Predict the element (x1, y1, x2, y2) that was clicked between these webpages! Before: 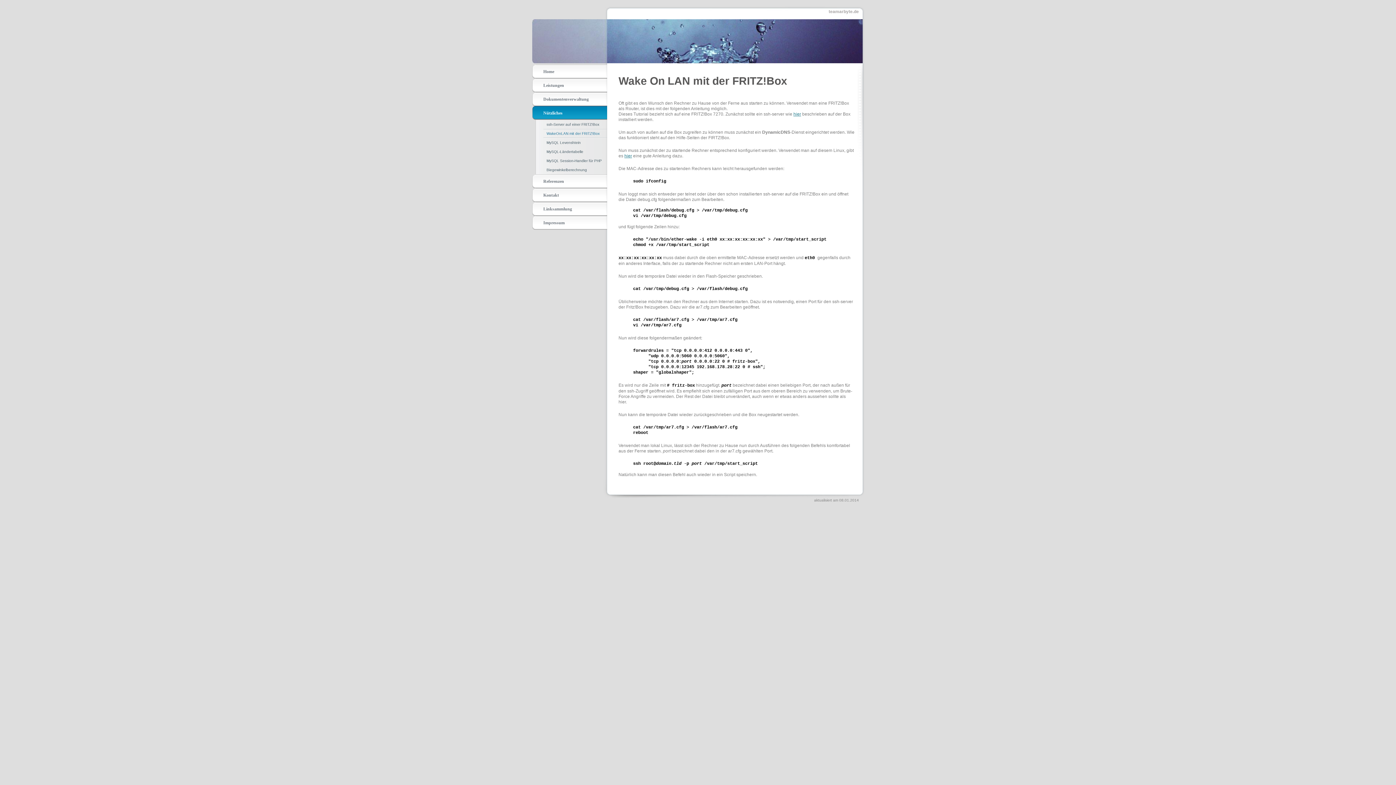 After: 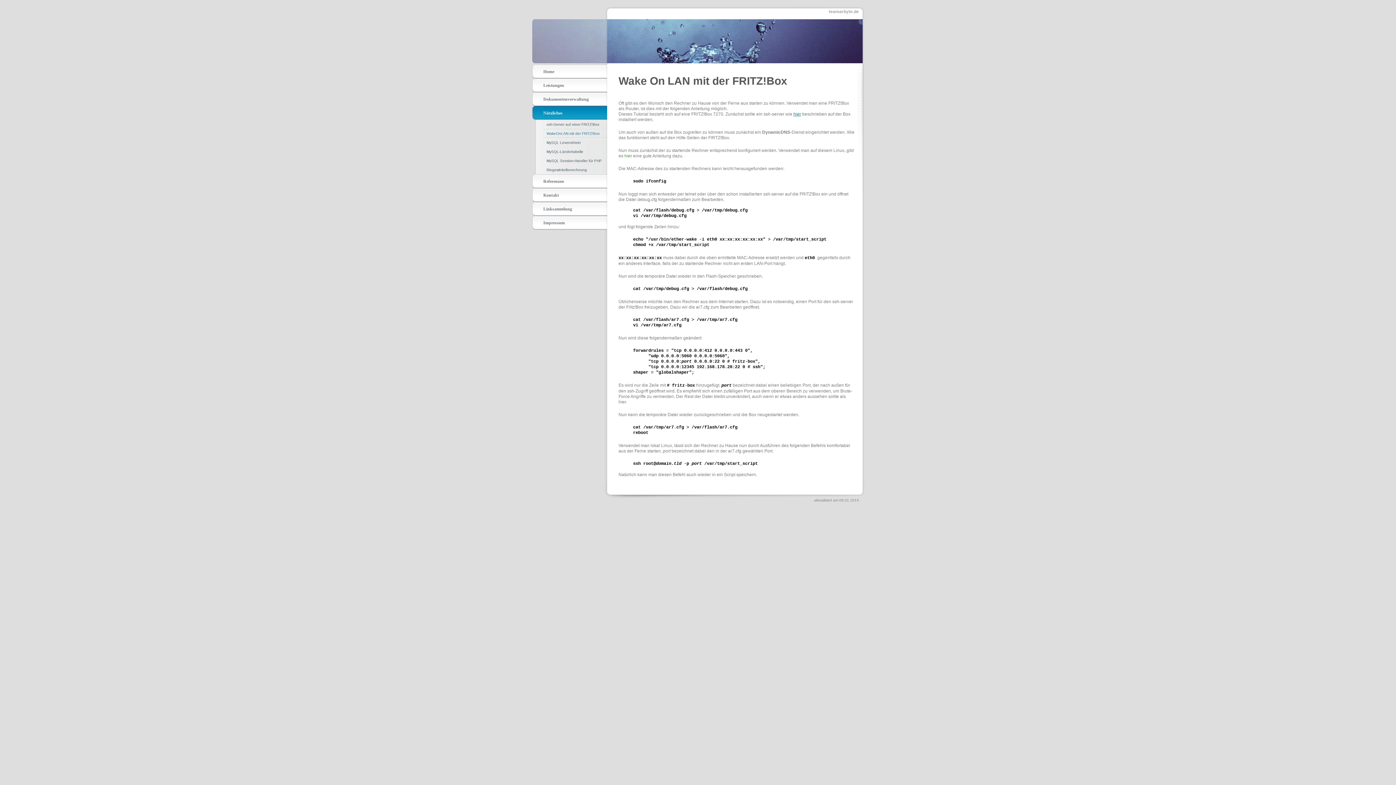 Action: label: hier bbox: (624, 153, 632, 158)